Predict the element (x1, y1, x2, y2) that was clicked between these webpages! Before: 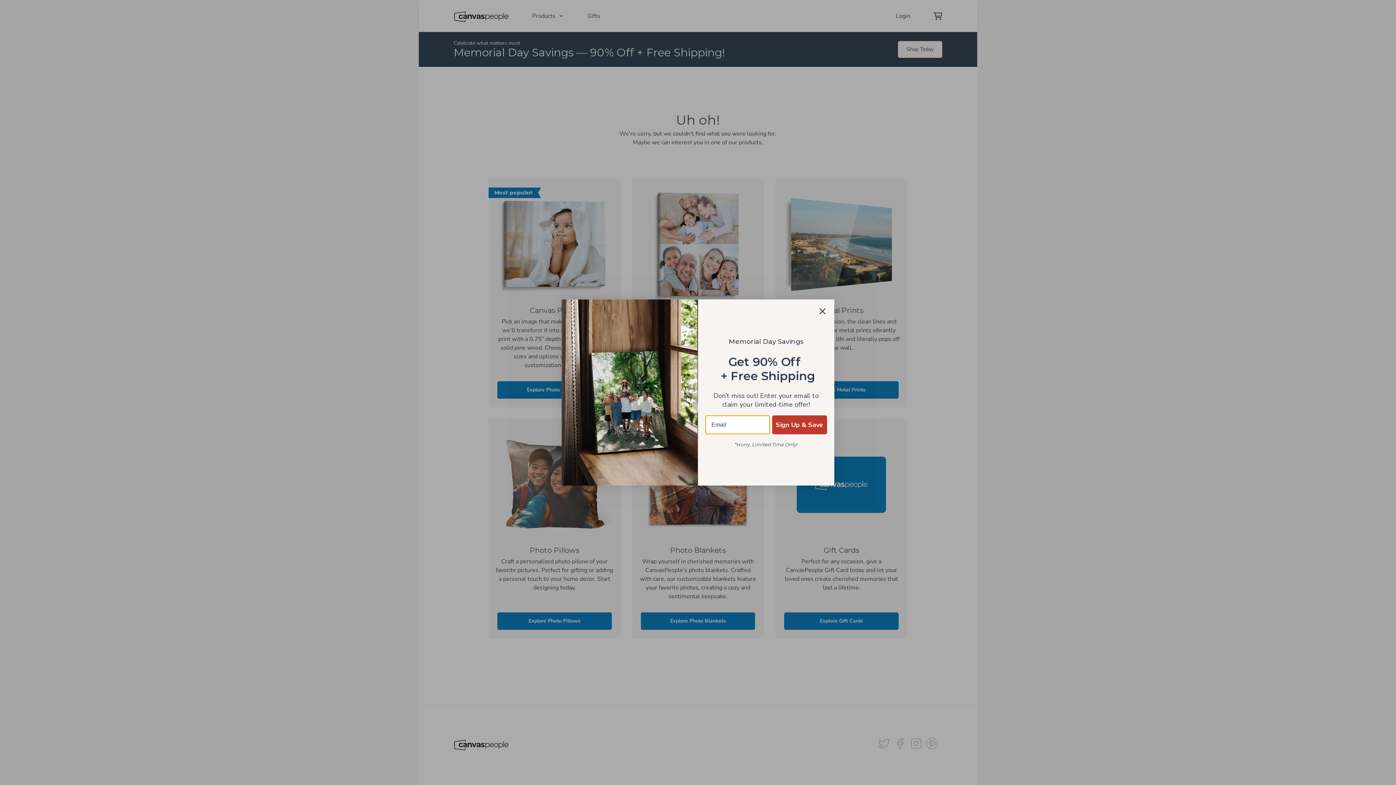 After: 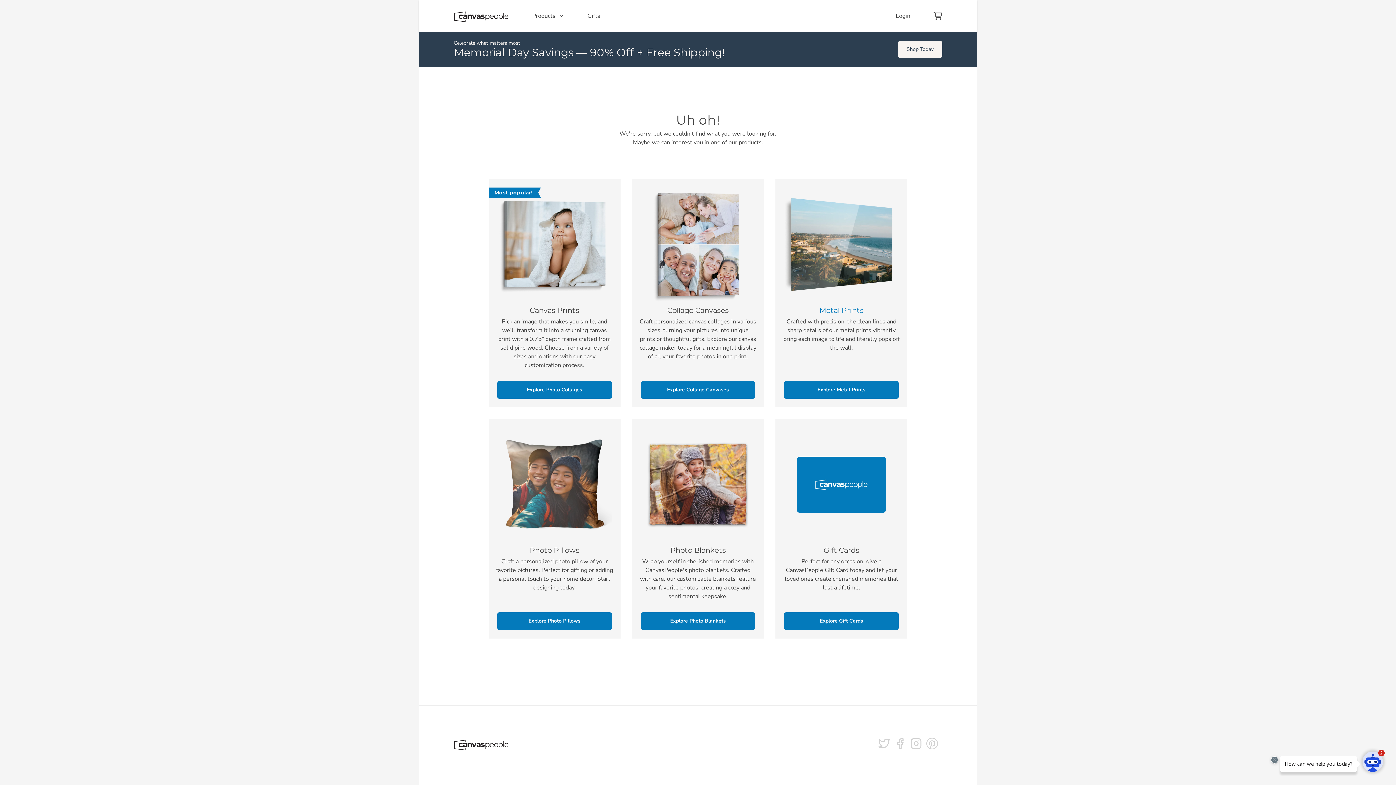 Action: bbox: (816, 305, 829, 317) label: Close dialog